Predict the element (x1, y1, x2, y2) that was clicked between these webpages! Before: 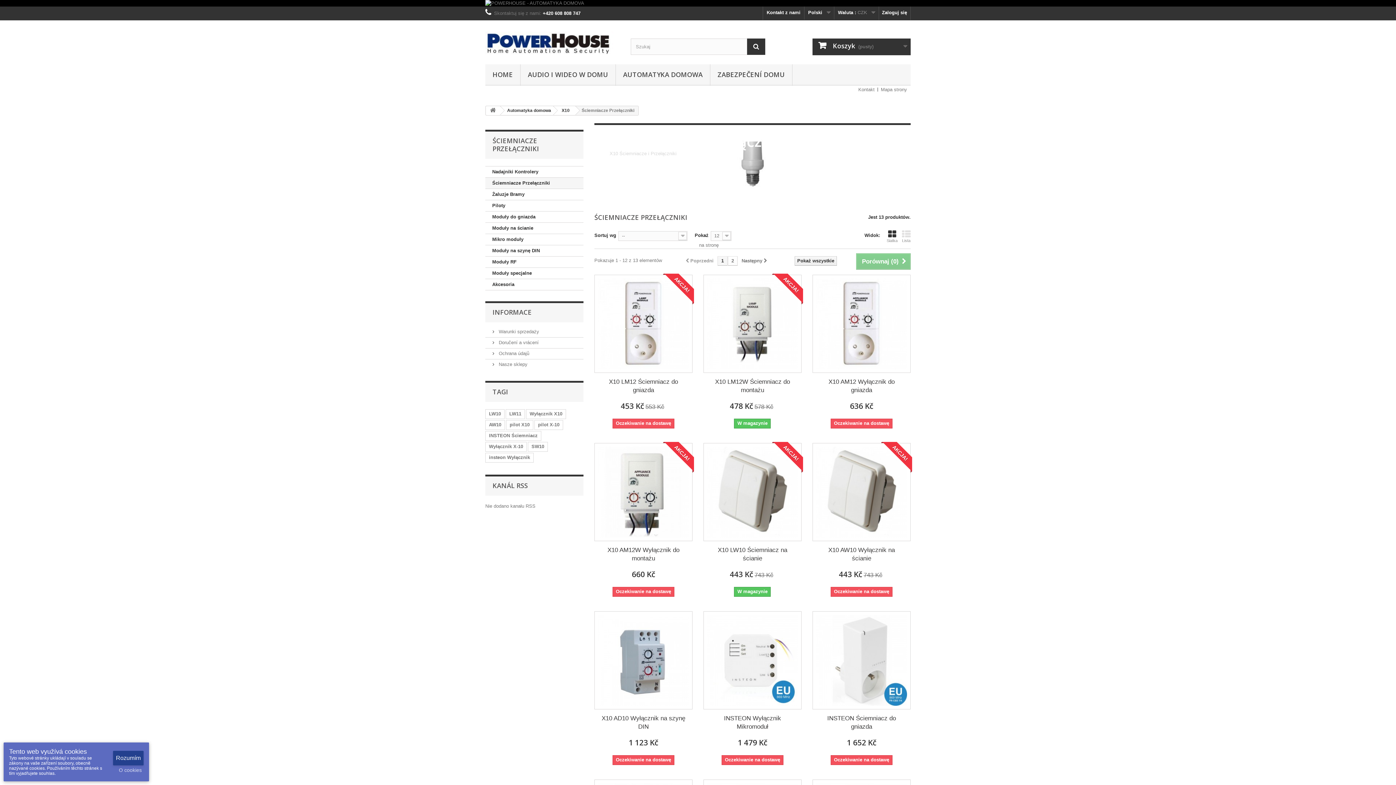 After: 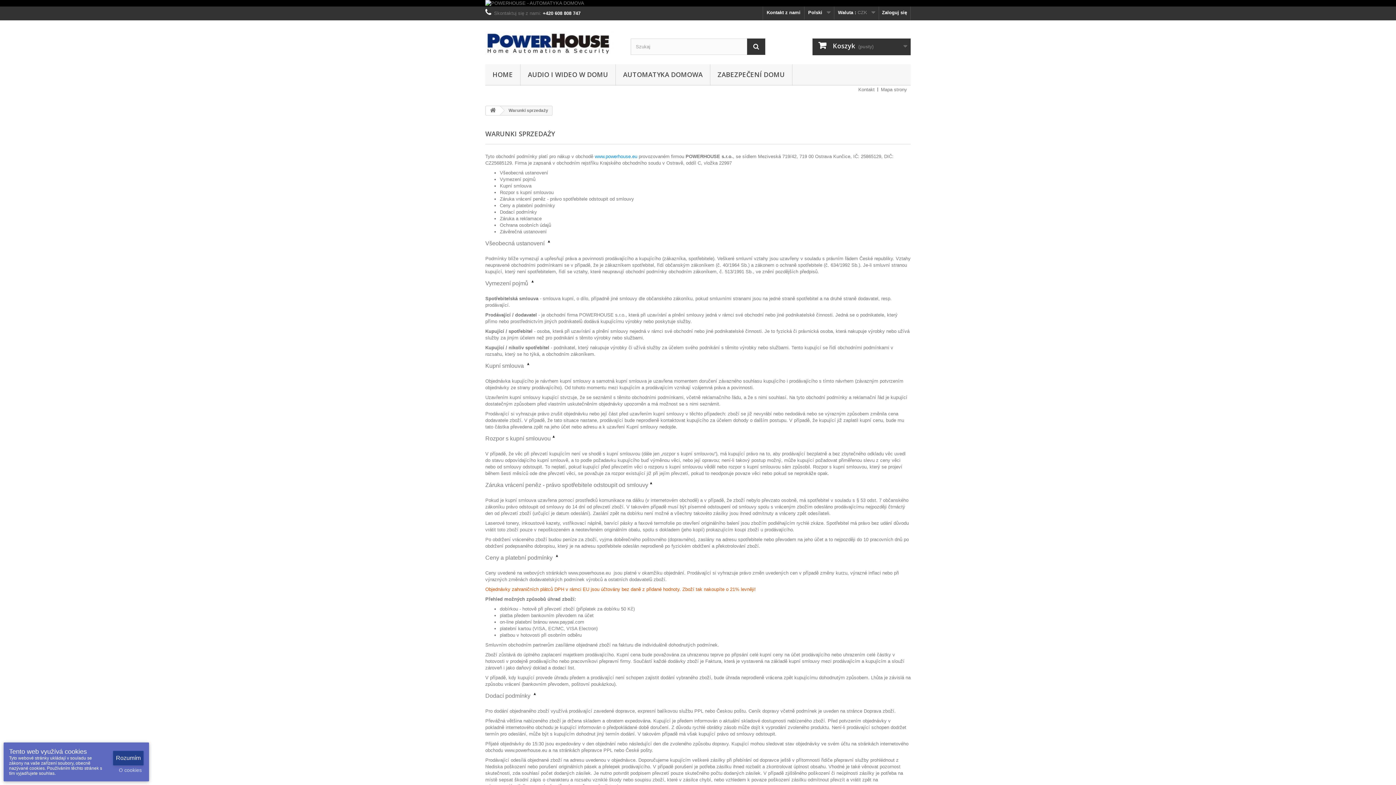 Action: bbox: (492, 329, 539, 334) label:  Warunki sprzedaży